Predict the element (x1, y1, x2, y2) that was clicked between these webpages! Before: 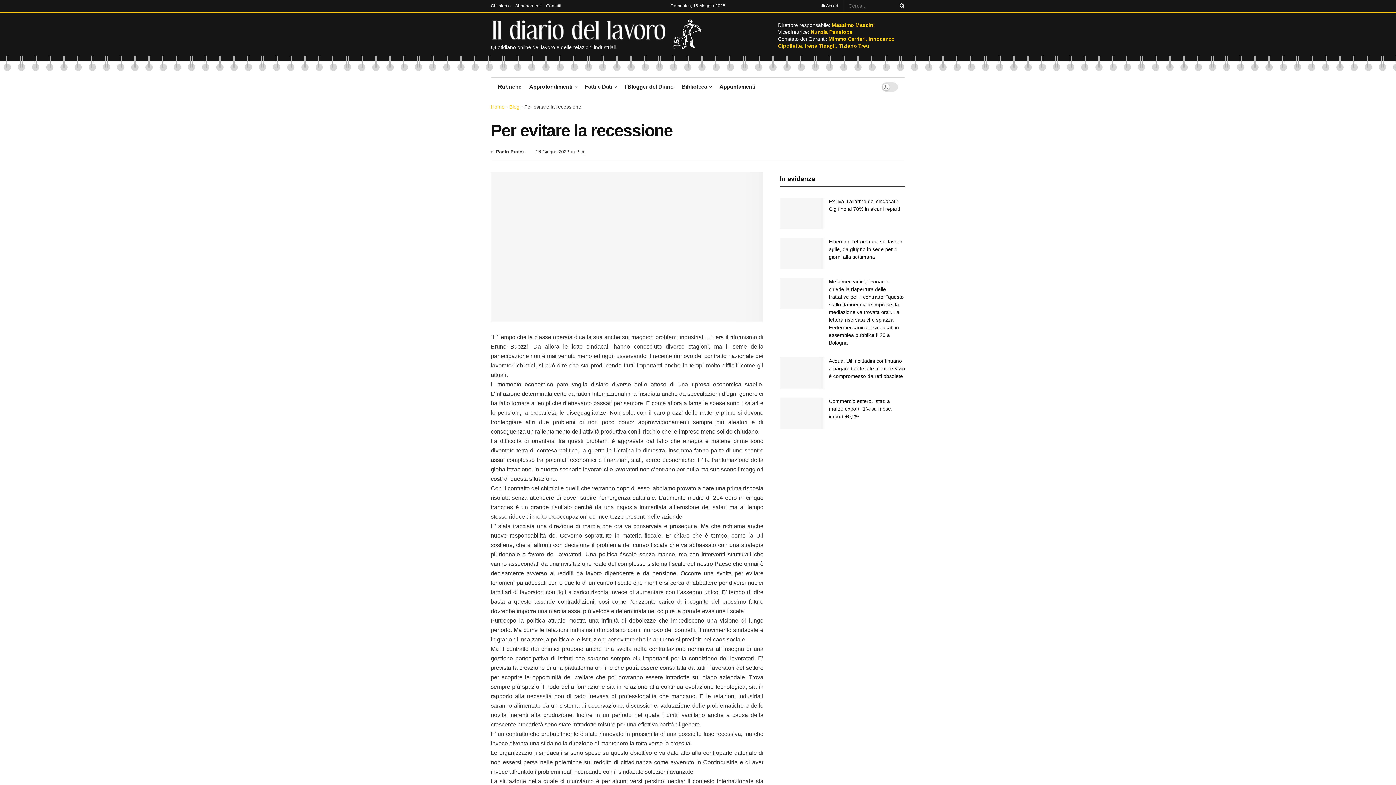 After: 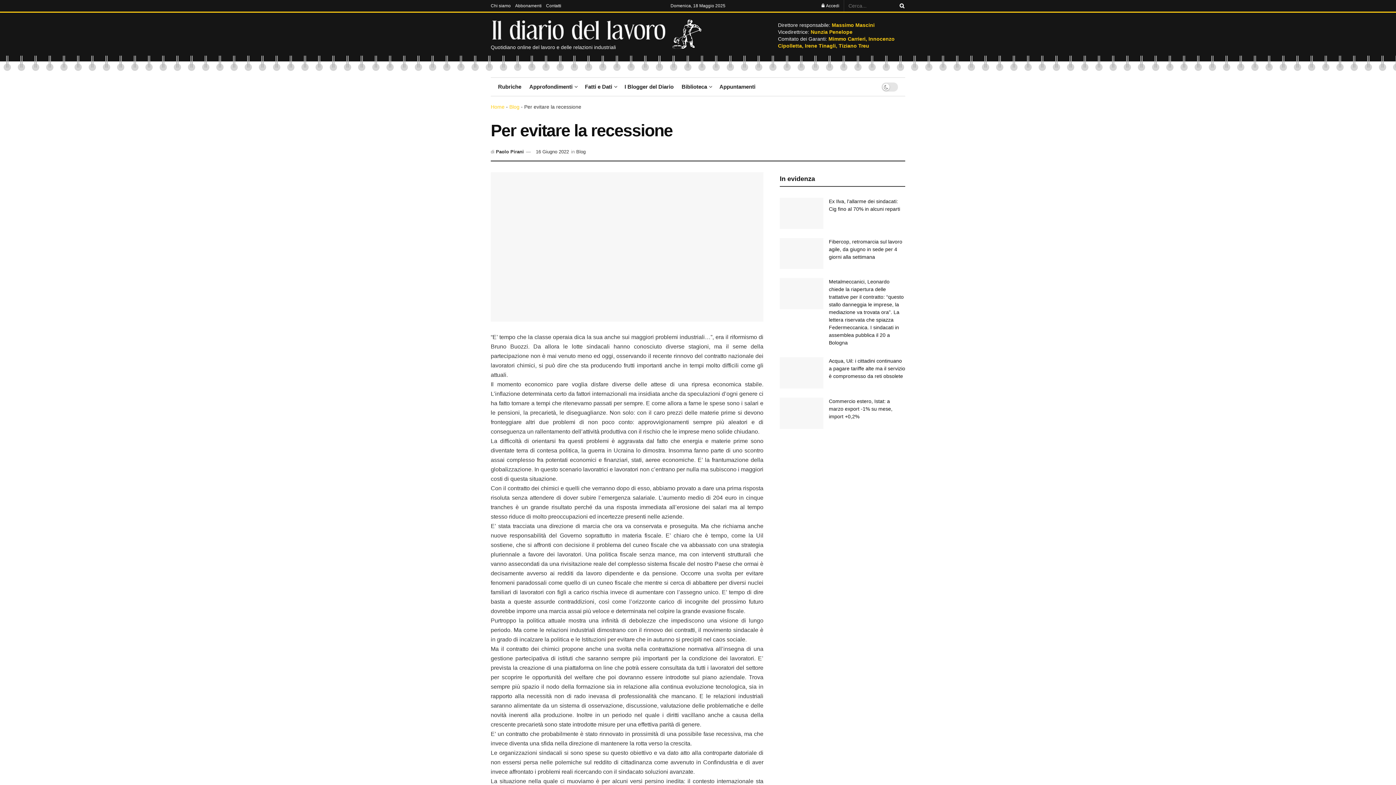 Action: bbox: (536, 149, 569, 154) label: 16 Giugno 2022